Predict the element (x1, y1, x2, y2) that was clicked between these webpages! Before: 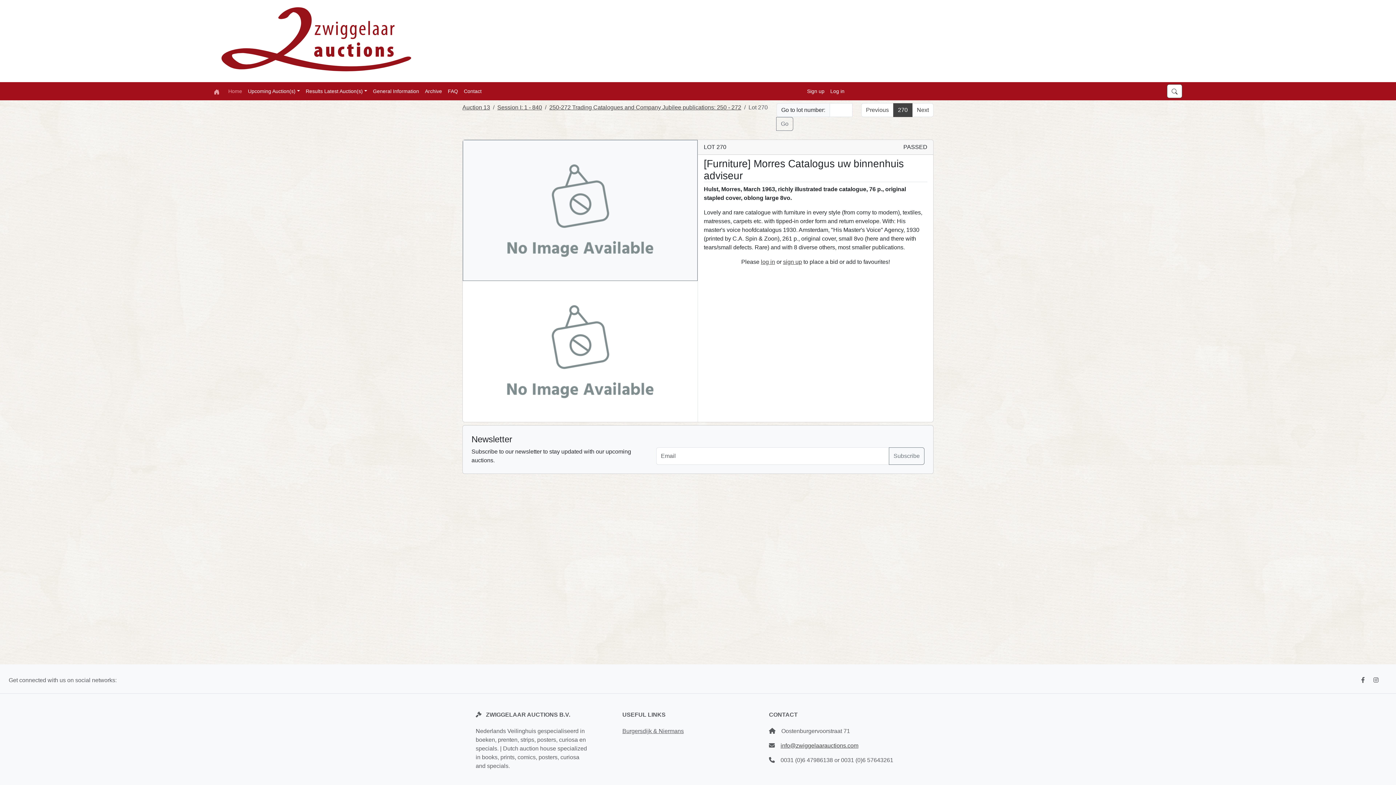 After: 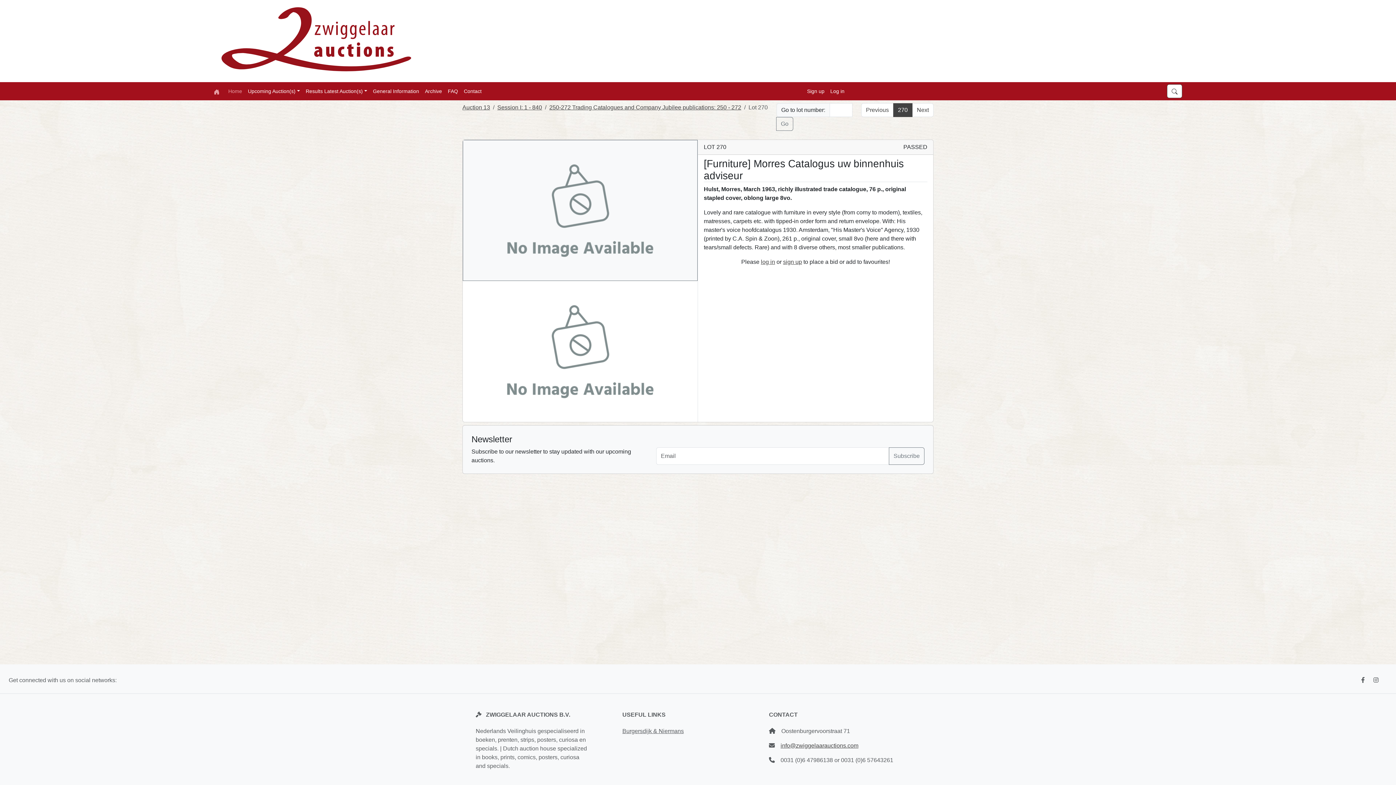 Action: bbox: (780, 742, 858, 749) label: info@zwiggelaarauctions.com